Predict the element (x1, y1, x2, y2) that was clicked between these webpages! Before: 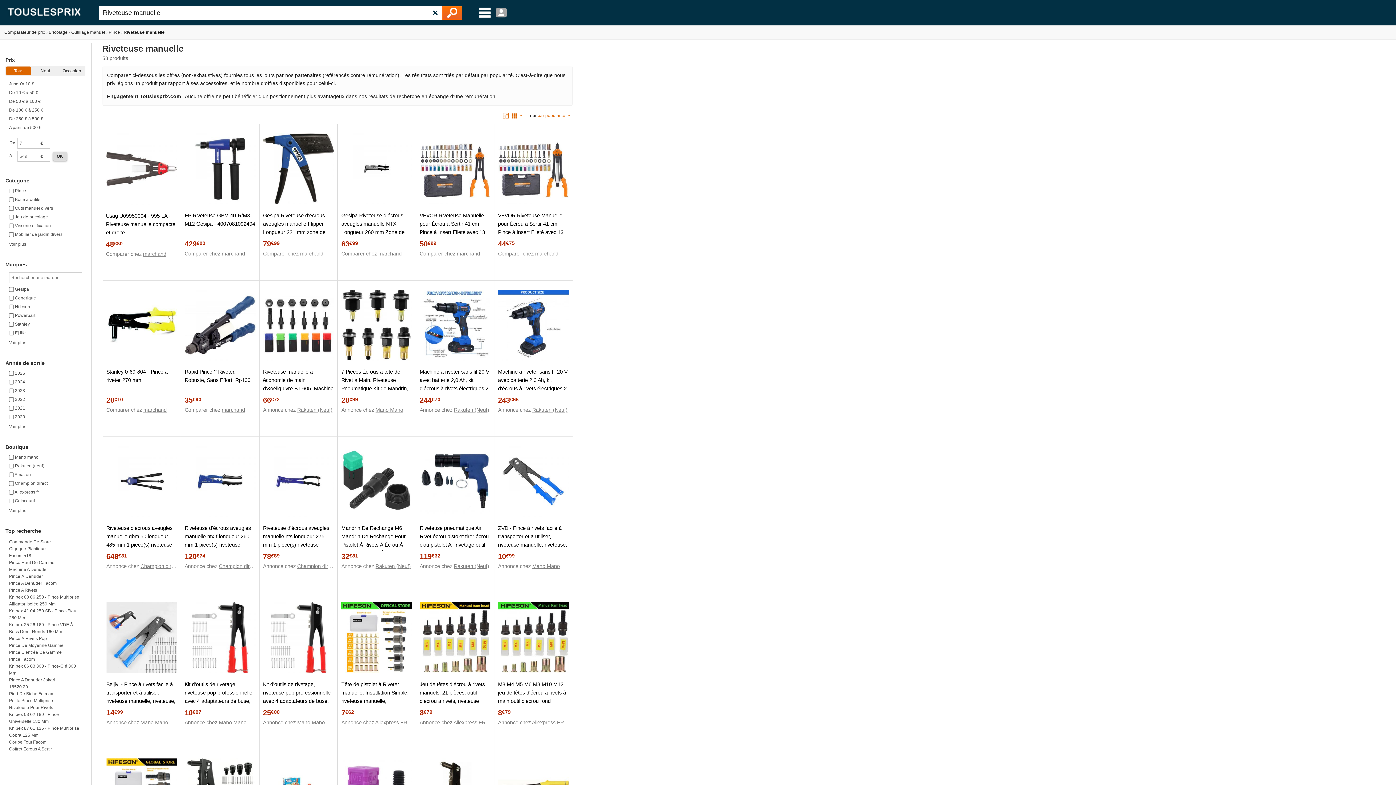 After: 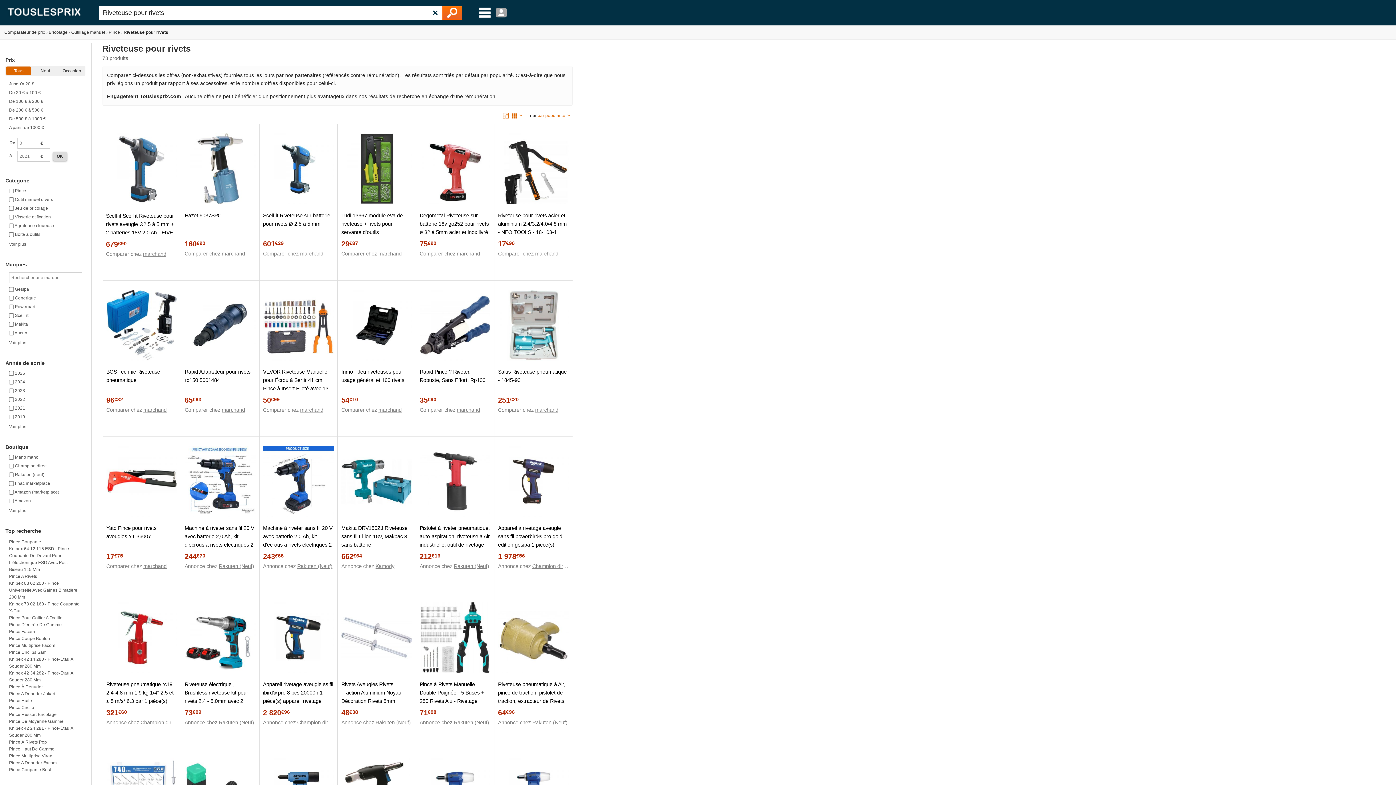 Action: label: Riveteuse Pour Rivets bbox: (9, 704, 82, 711)